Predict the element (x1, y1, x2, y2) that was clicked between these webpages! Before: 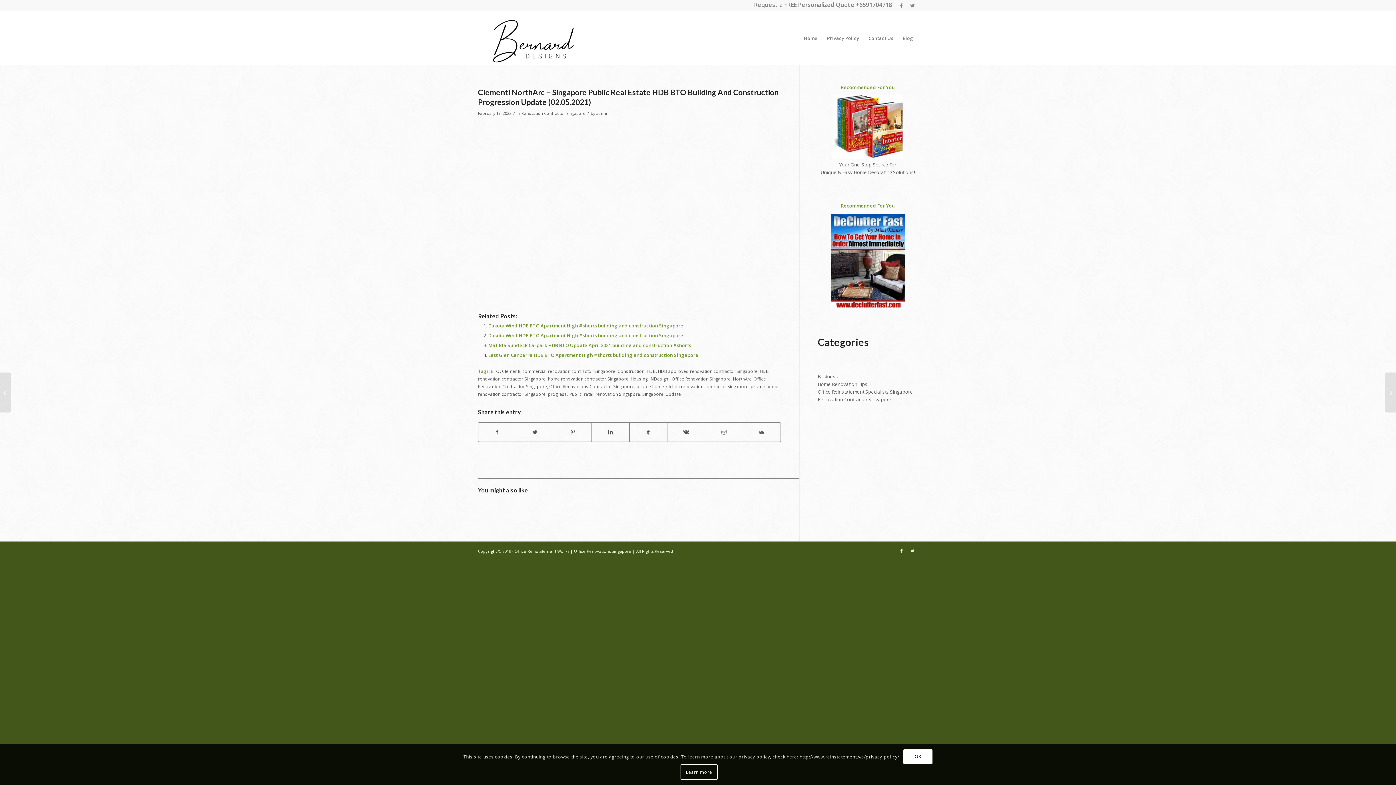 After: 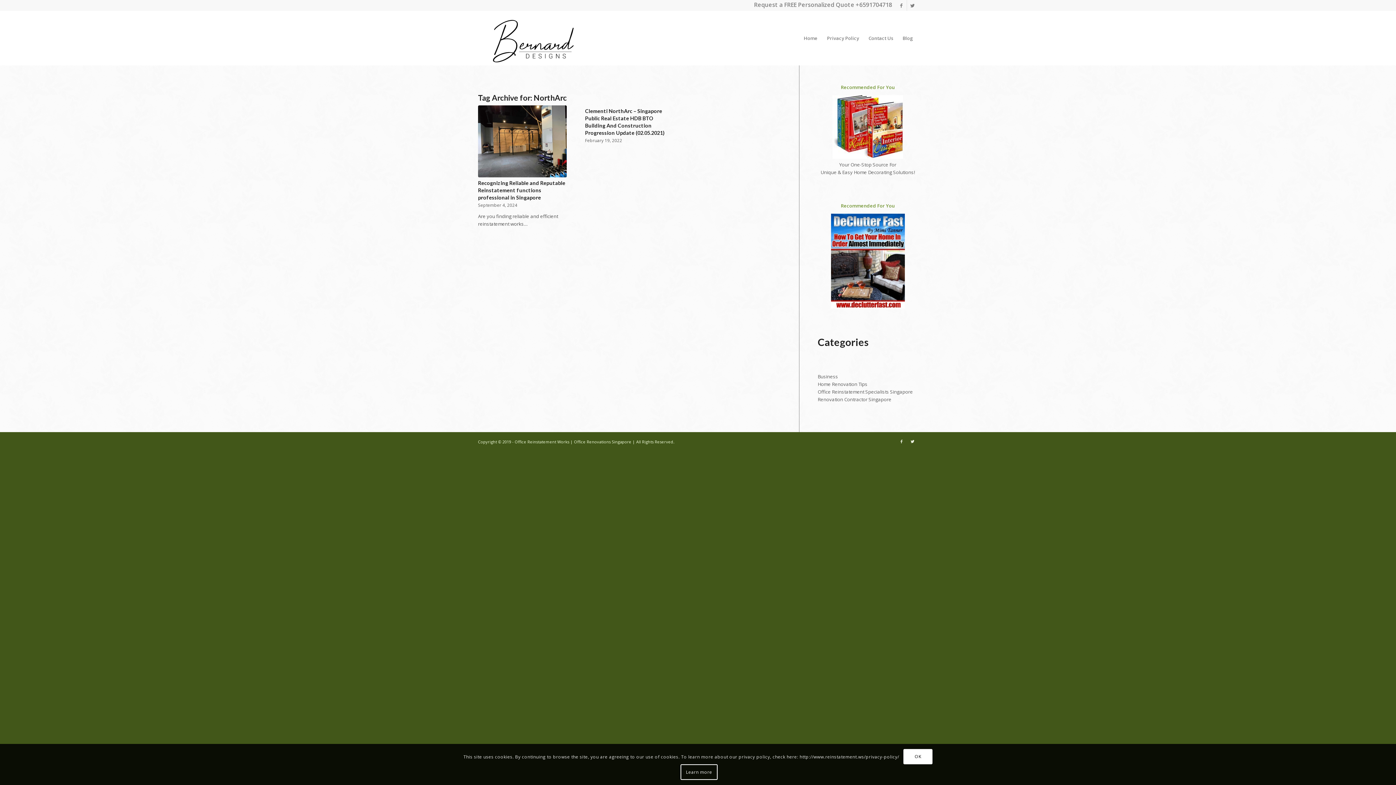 Action: label: NorthArc bbox: (733, 376, 751, 381)